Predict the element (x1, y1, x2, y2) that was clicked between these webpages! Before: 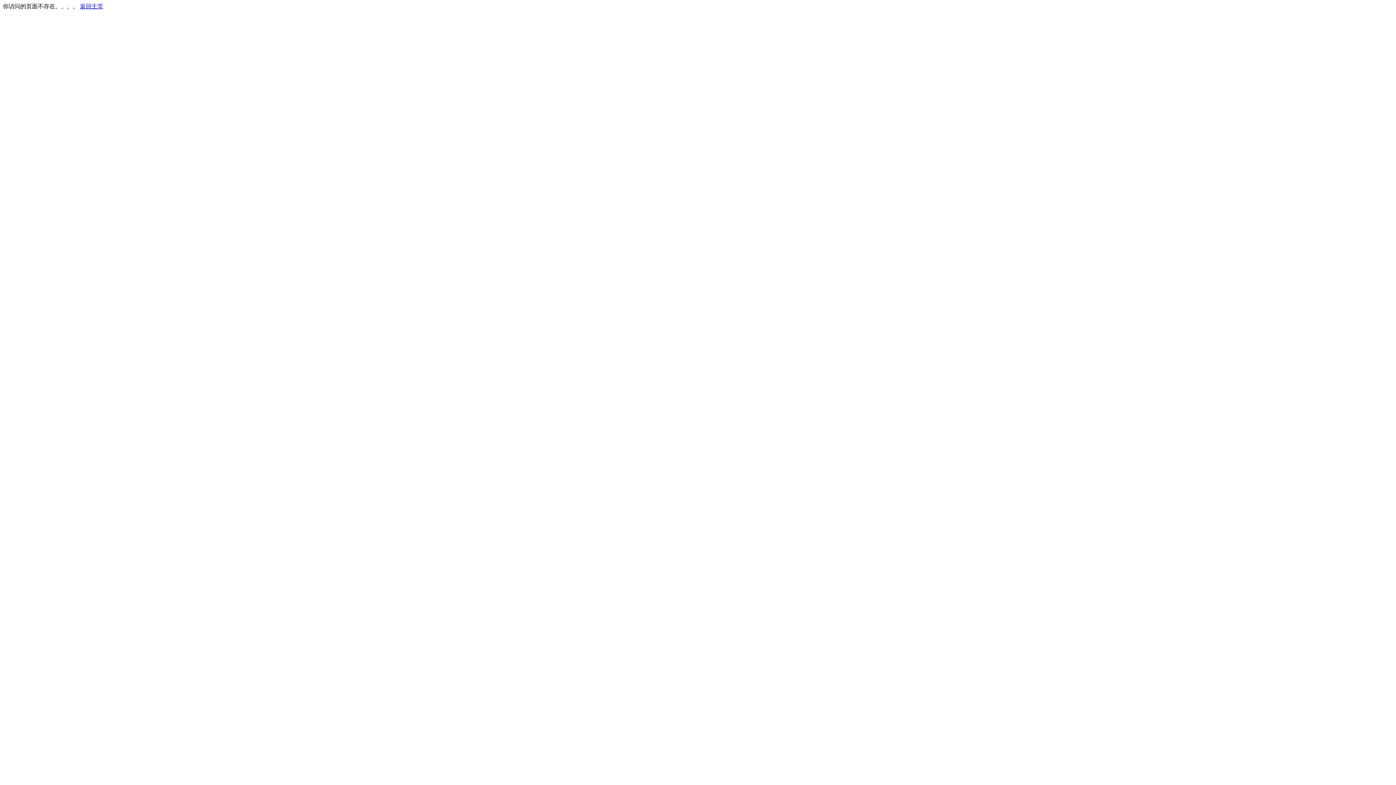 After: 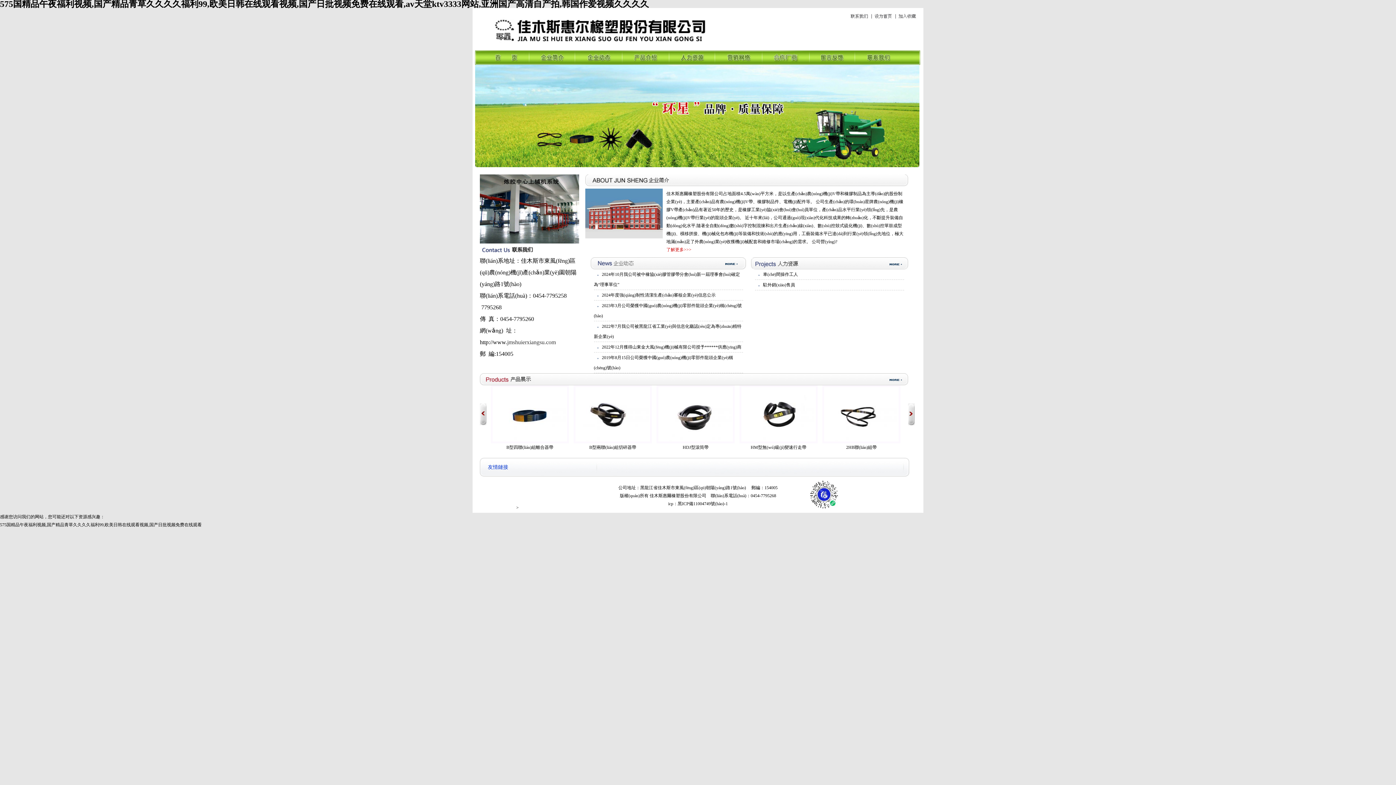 Action: bbox: (80, 3, 103, 9) label: 返回主页